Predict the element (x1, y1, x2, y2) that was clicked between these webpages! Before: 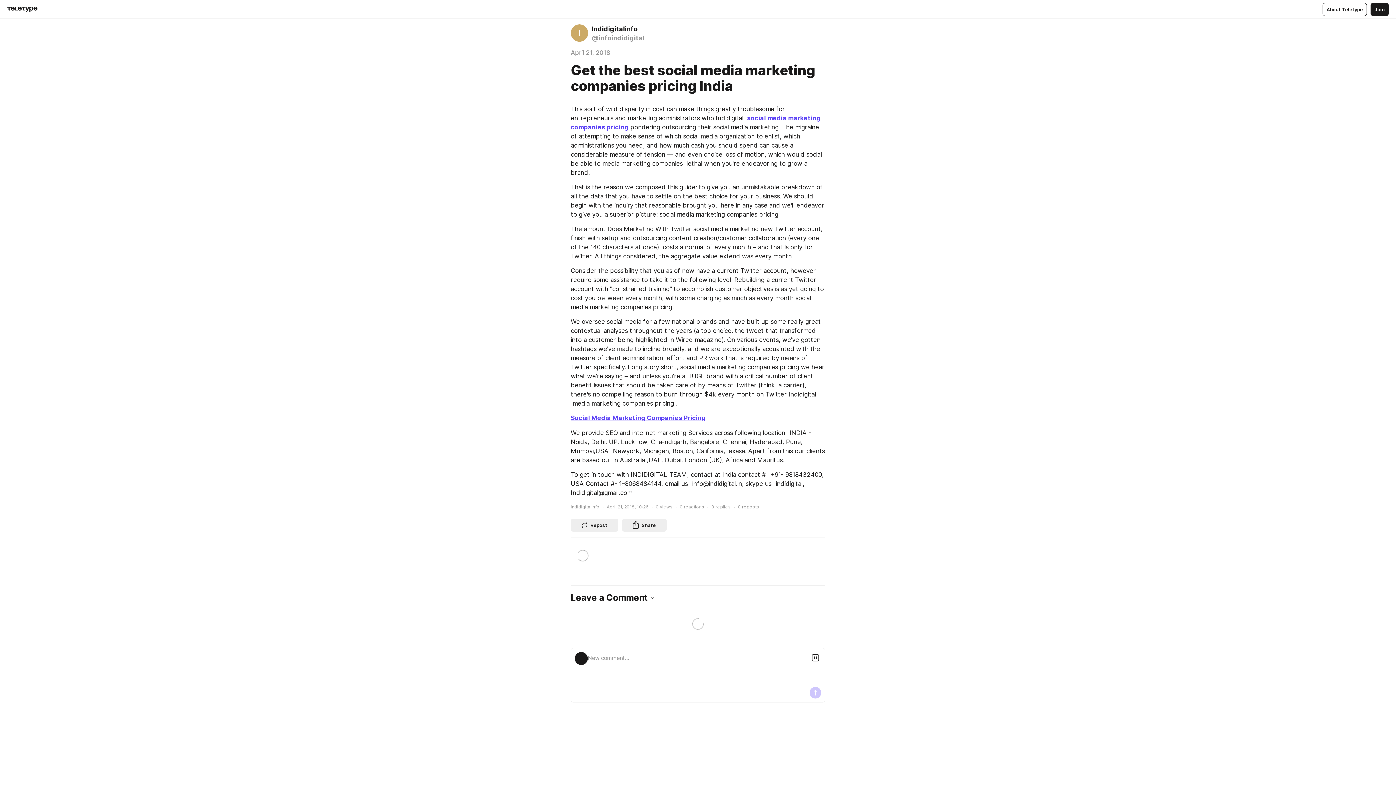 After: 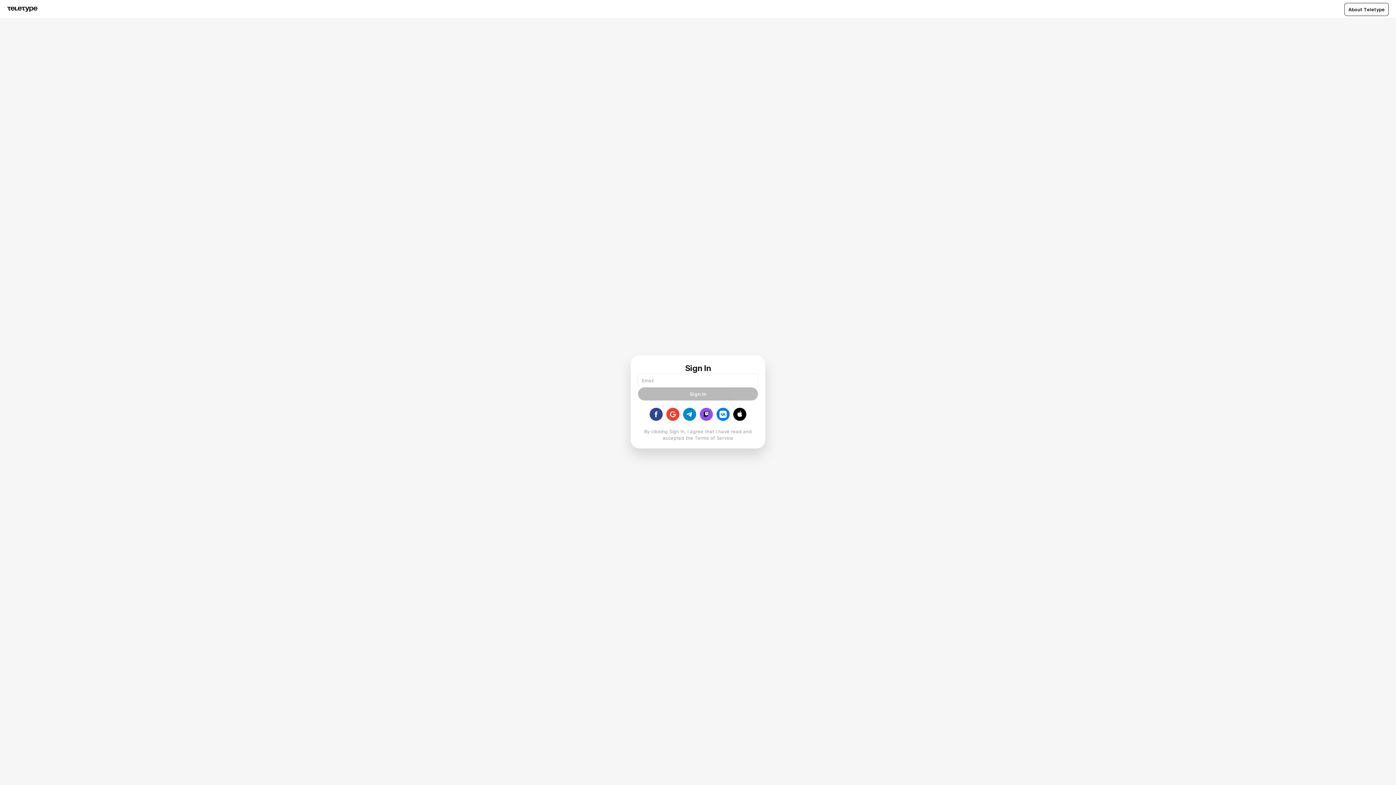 Action: label: Join bbox: (1370, 2, 1389, 15)